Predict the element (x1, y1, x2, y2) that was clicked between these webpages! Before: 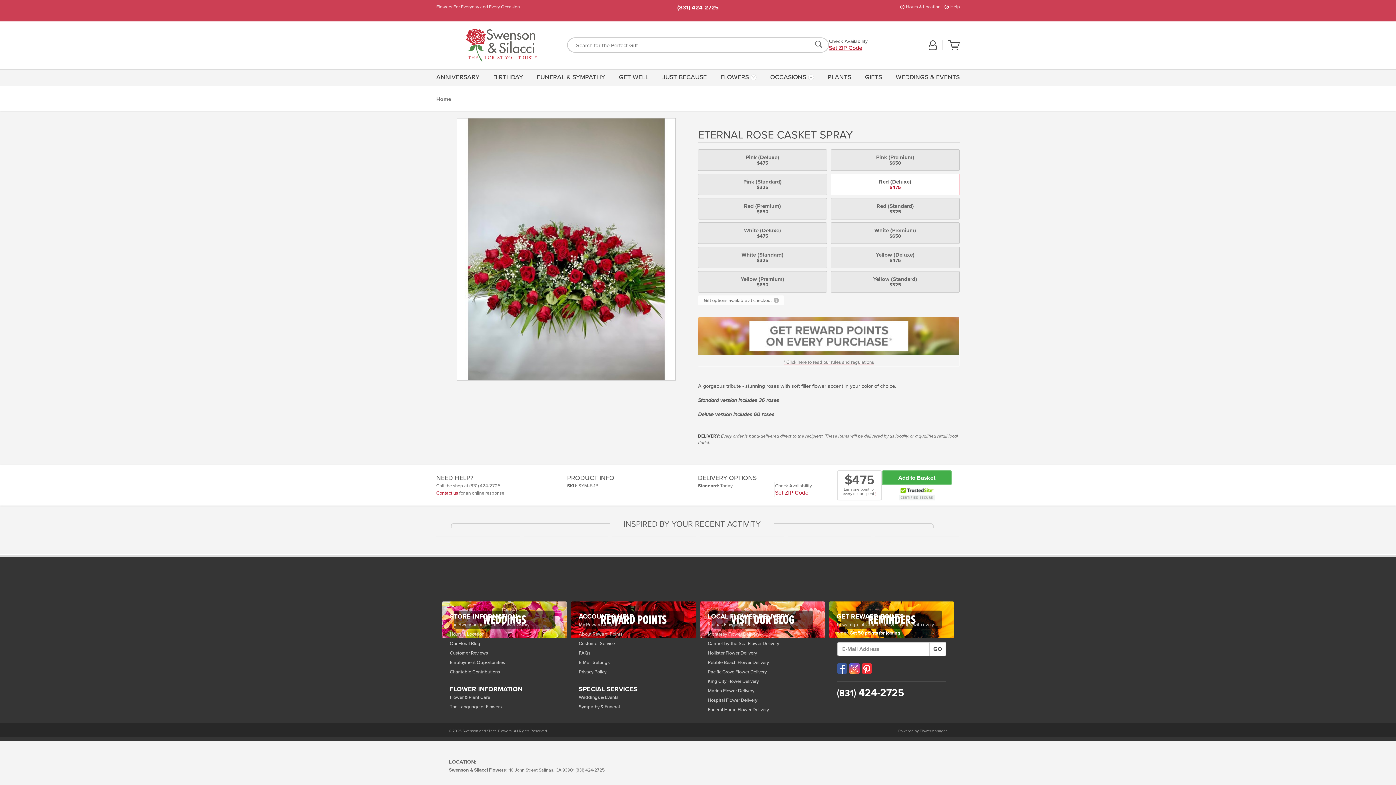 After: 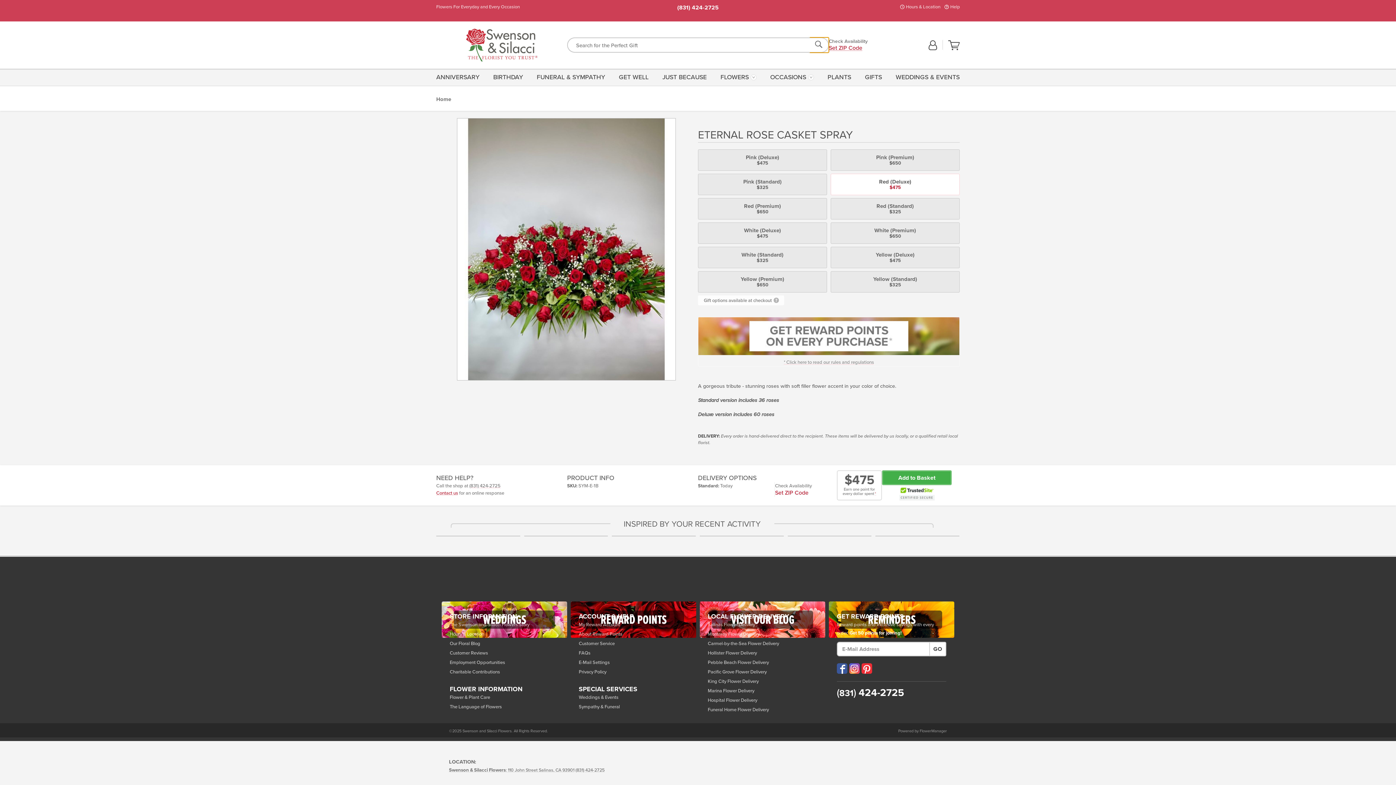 Action: bbox: (809, 37, 829, 52) label: Search